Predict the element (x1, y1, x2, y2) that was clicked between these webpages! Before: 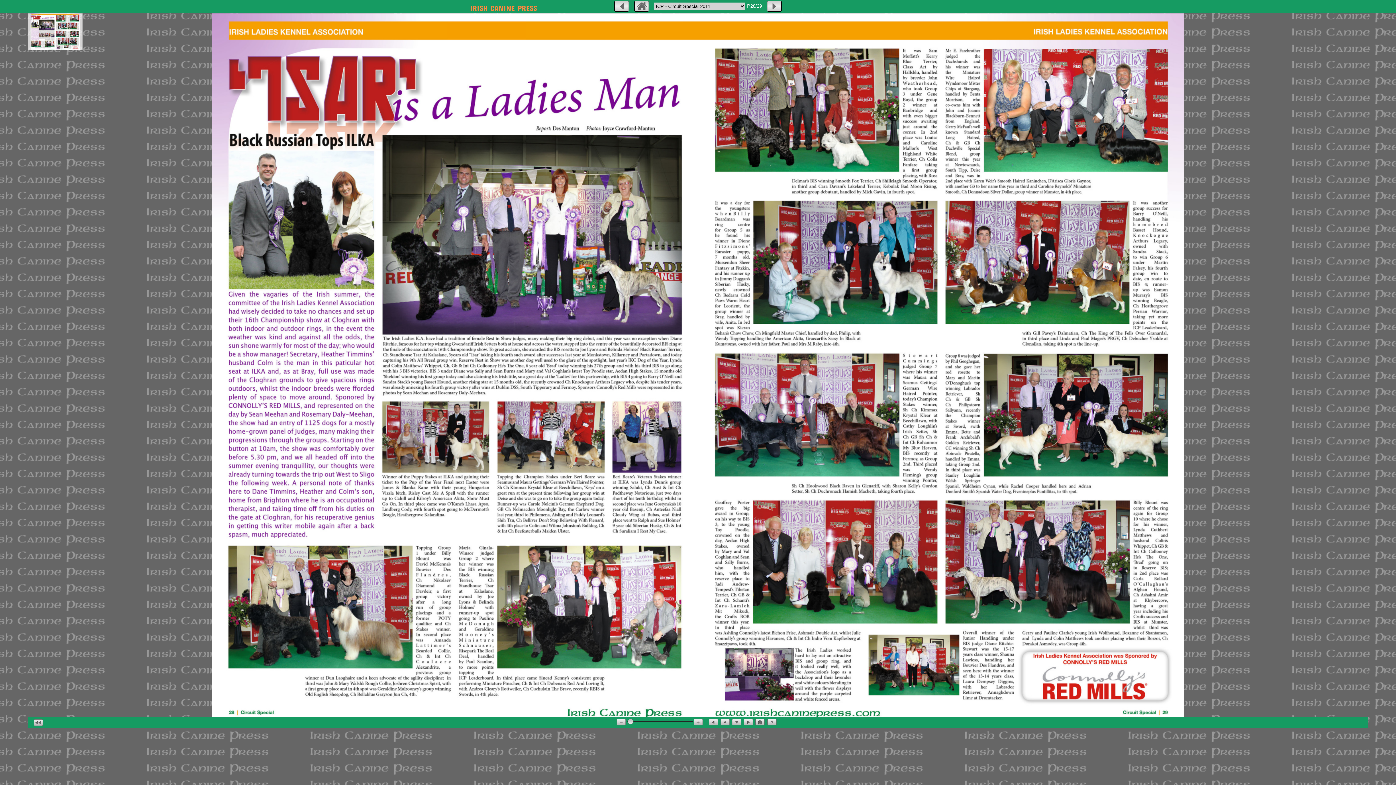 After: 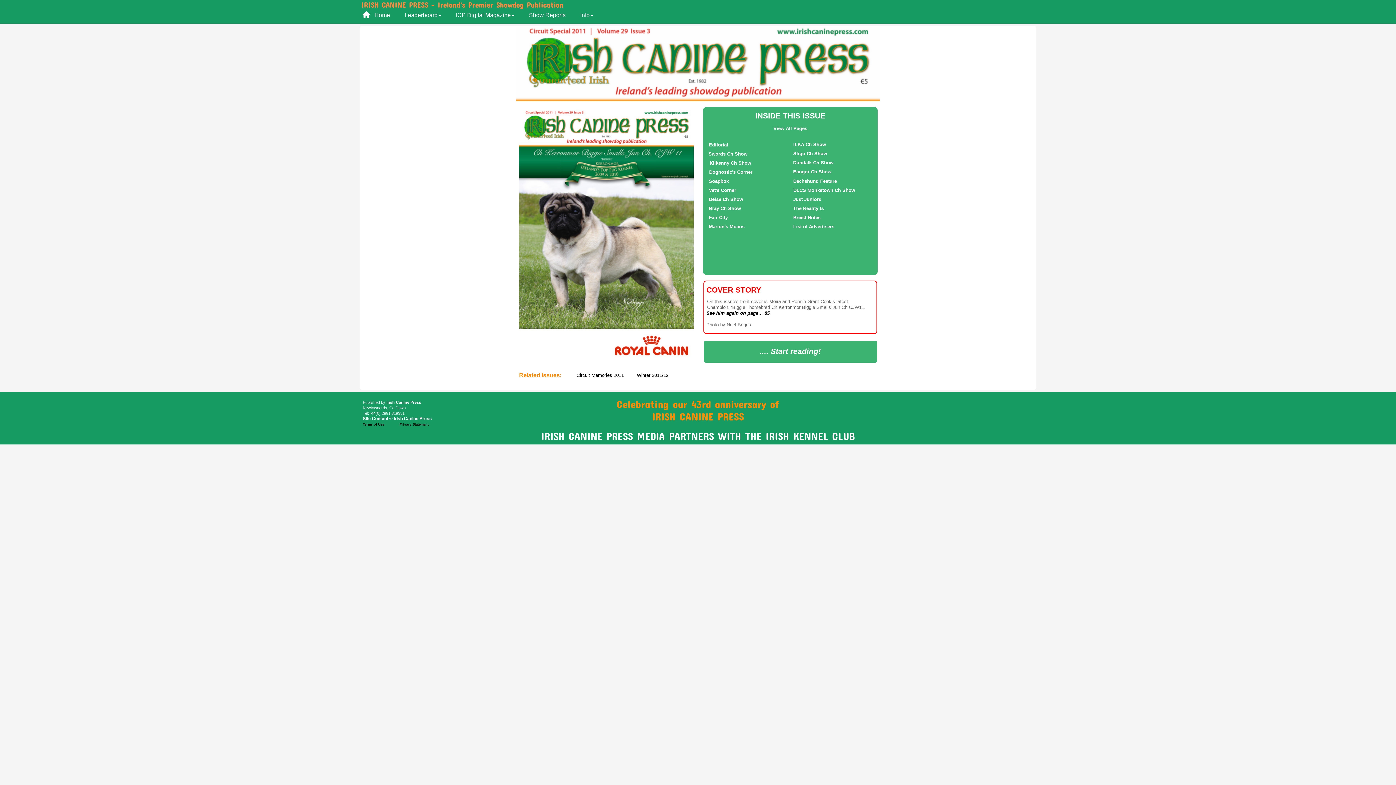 Action: bbox: (636, 0, 647, 11) label:  